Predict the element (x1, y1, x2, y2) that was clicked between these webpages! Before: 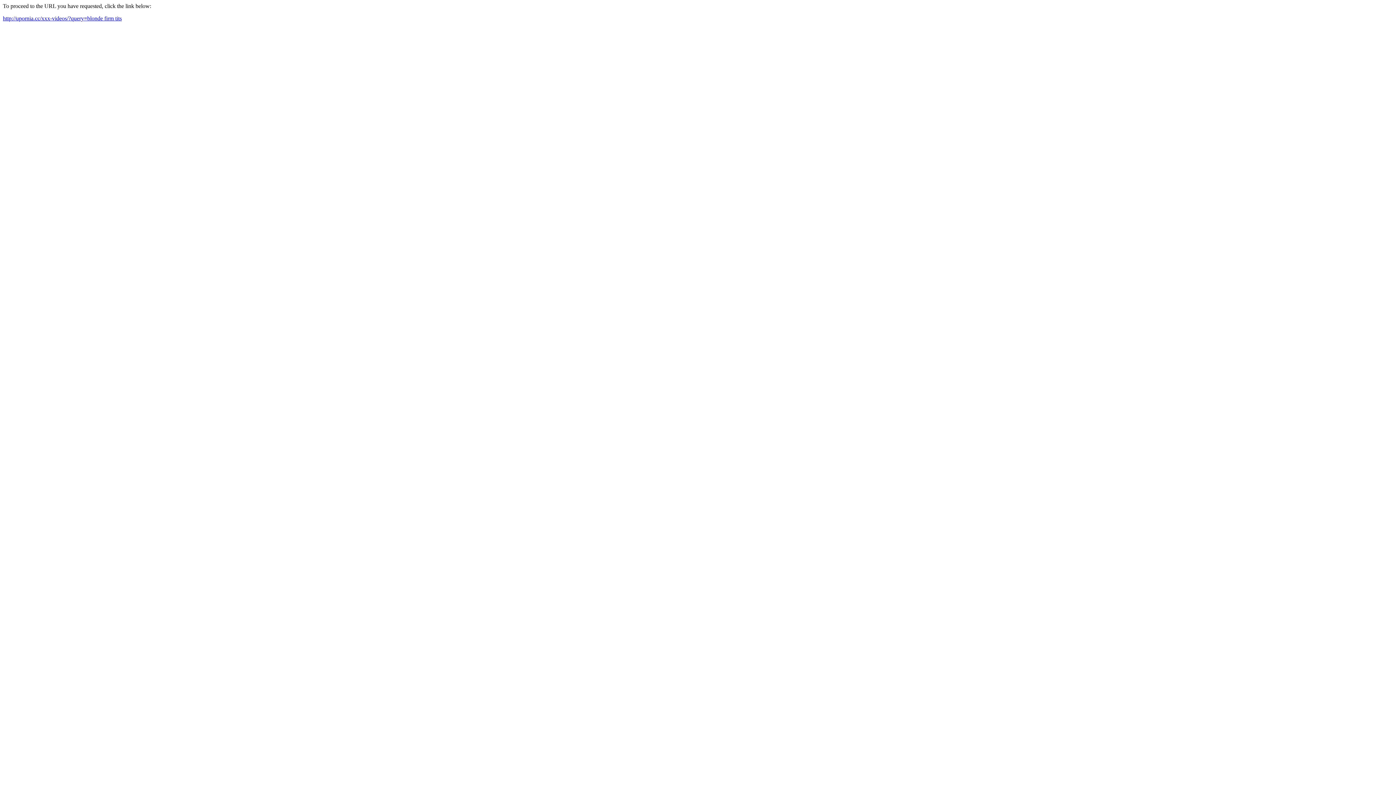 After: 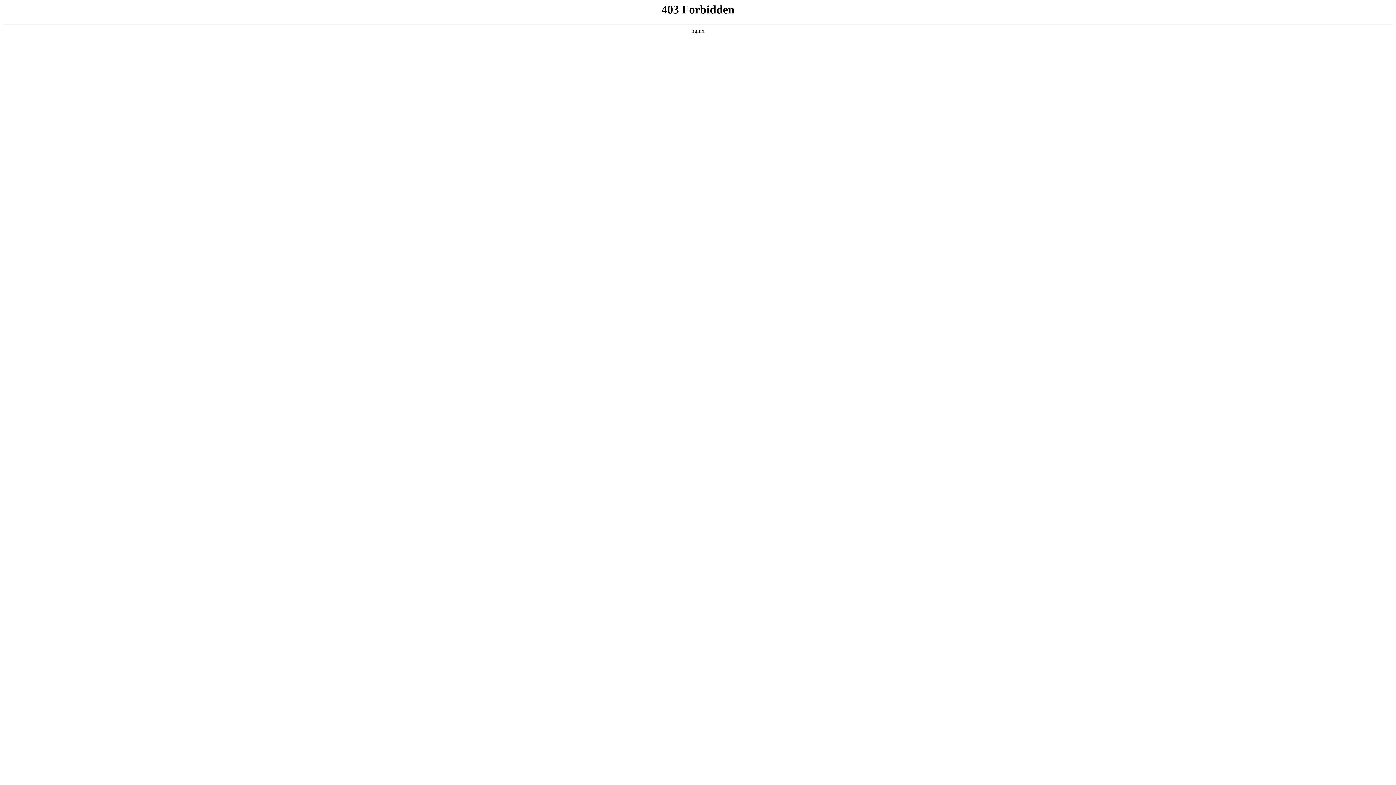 Action: bbox: (2, 15, 121, 21) label: http://upornia.cc/xxx-videos/?query=blonde firm tits